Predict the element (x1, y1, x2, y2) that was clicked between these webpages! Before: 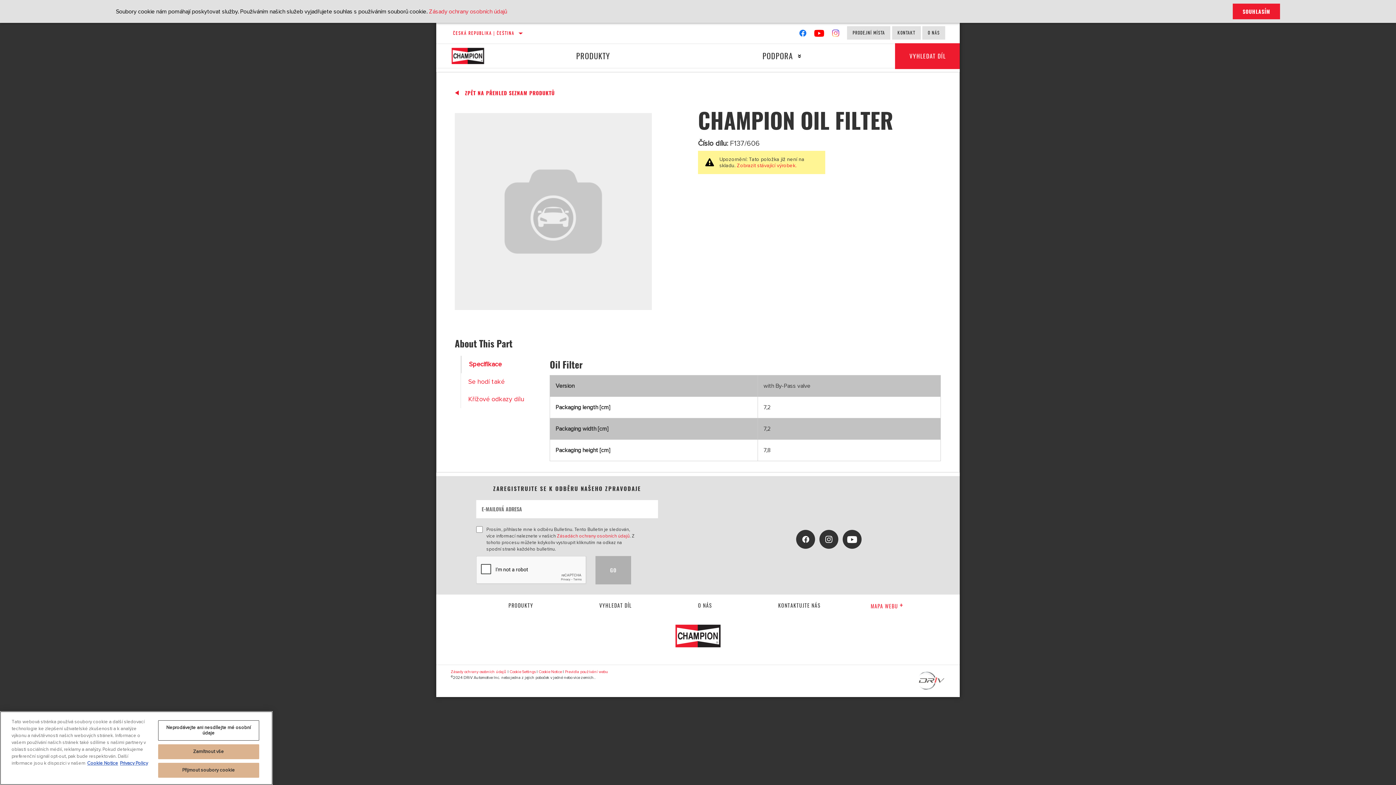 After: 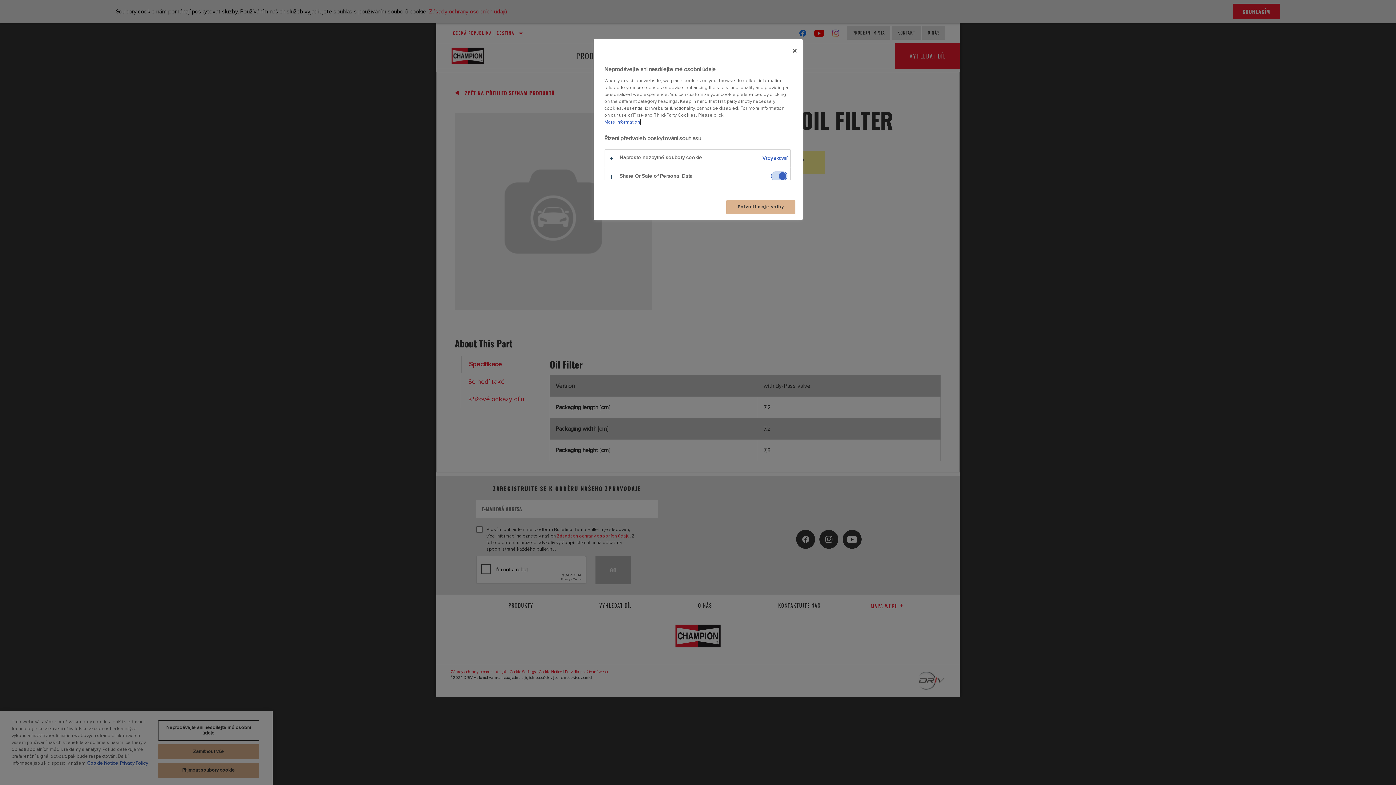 Action: bbox: (509, 669, 535, 674) label: Cookie Settings